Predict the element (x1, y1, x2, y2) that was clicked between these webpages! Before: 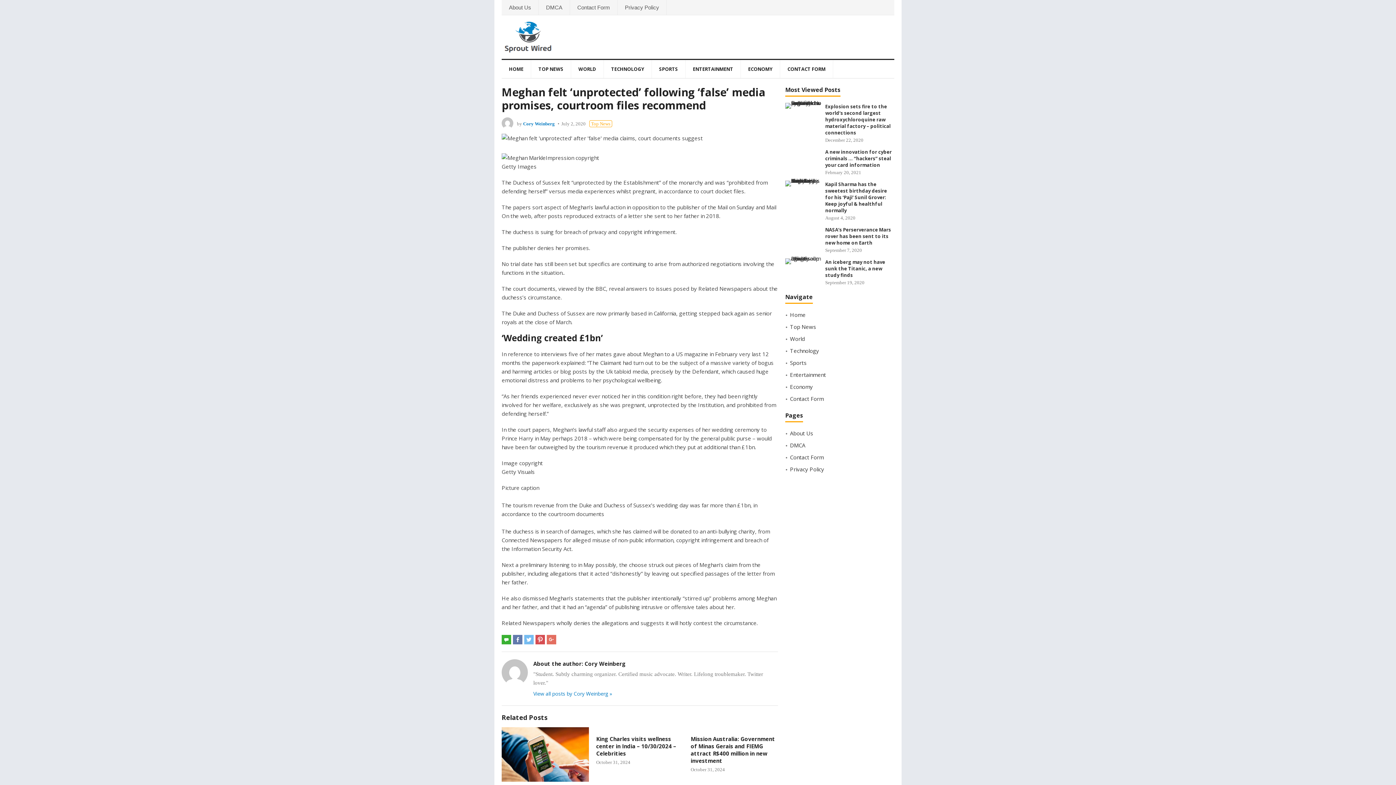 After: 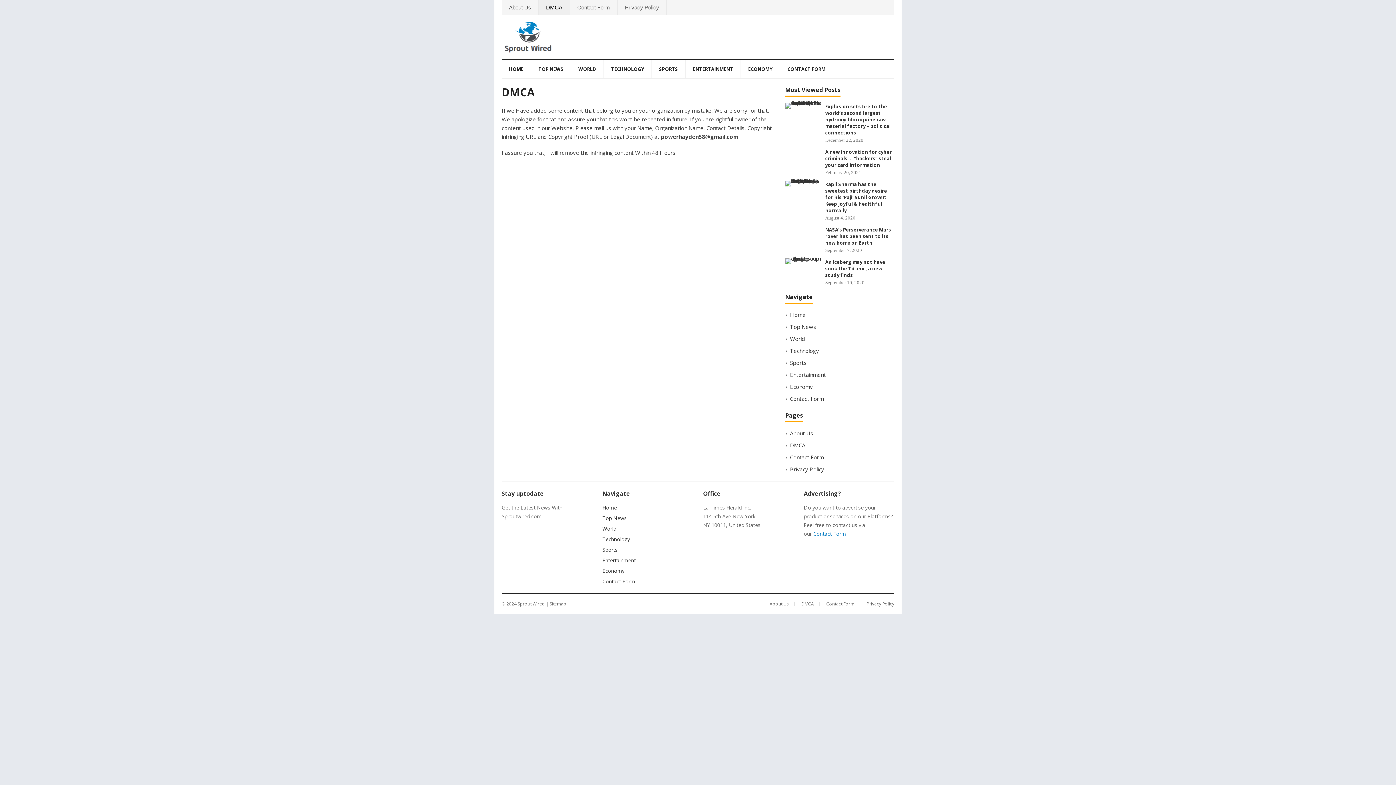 Action: bbox: (538, 0, 569, 14) label: DMCA